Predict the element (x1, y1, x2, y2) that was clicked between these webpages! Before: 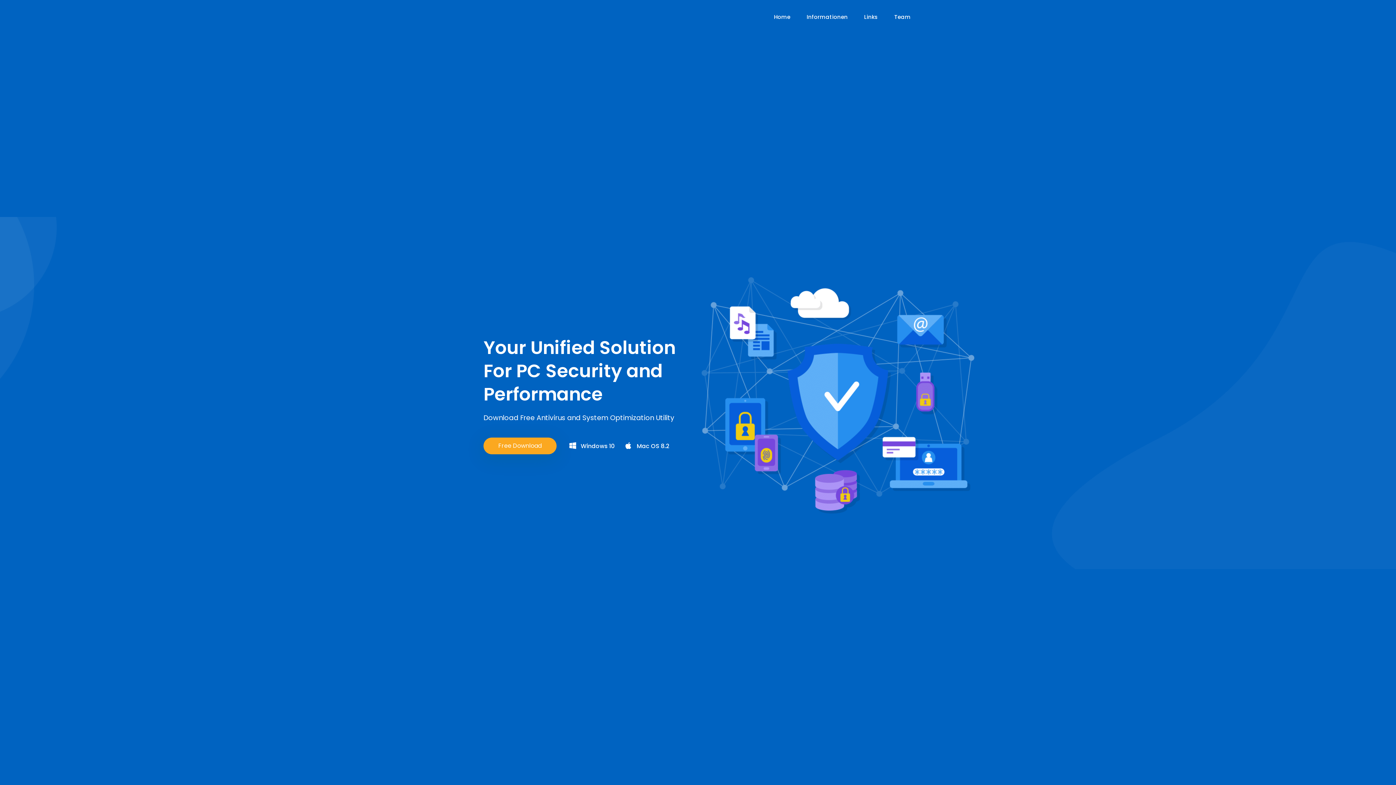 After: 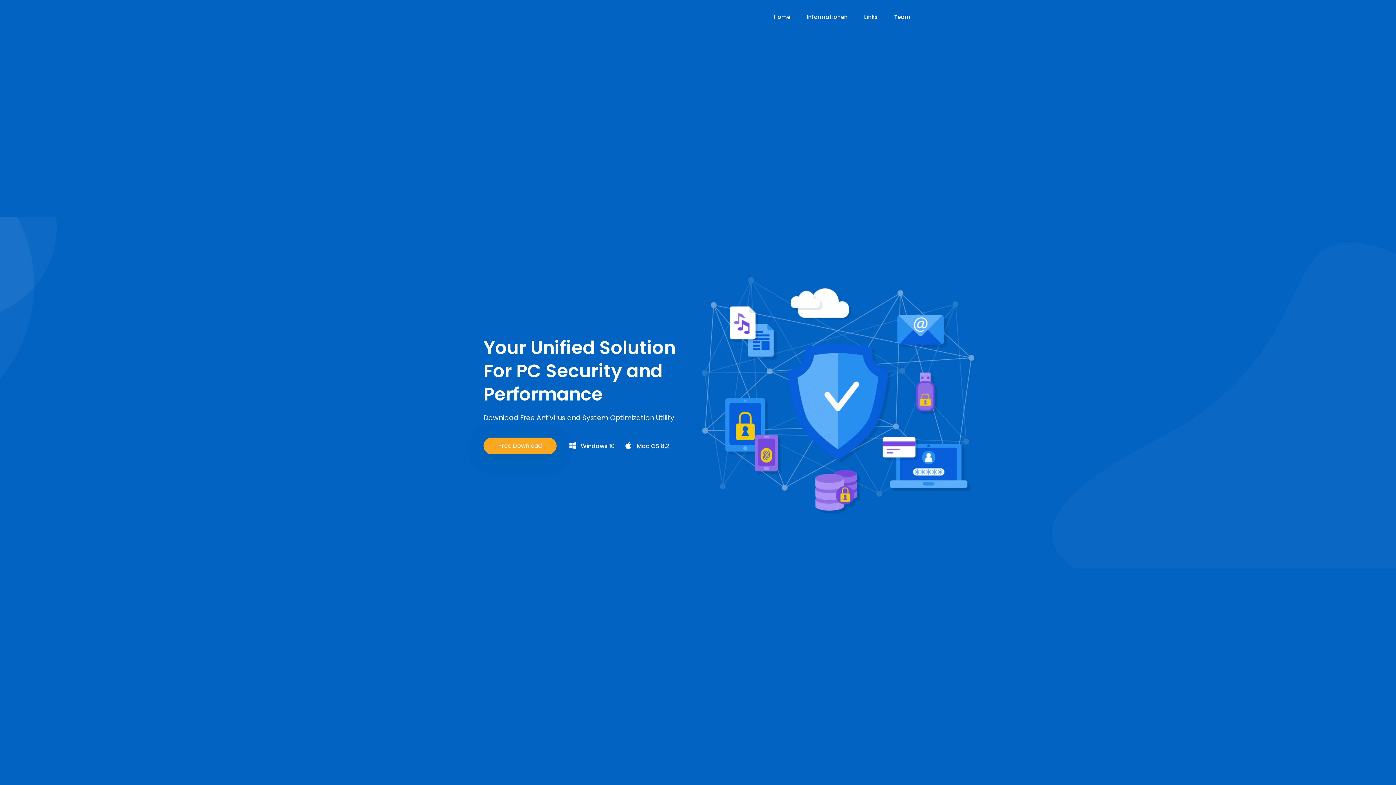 Action: label: Free Download bbox: (483, 437, 556, 454)